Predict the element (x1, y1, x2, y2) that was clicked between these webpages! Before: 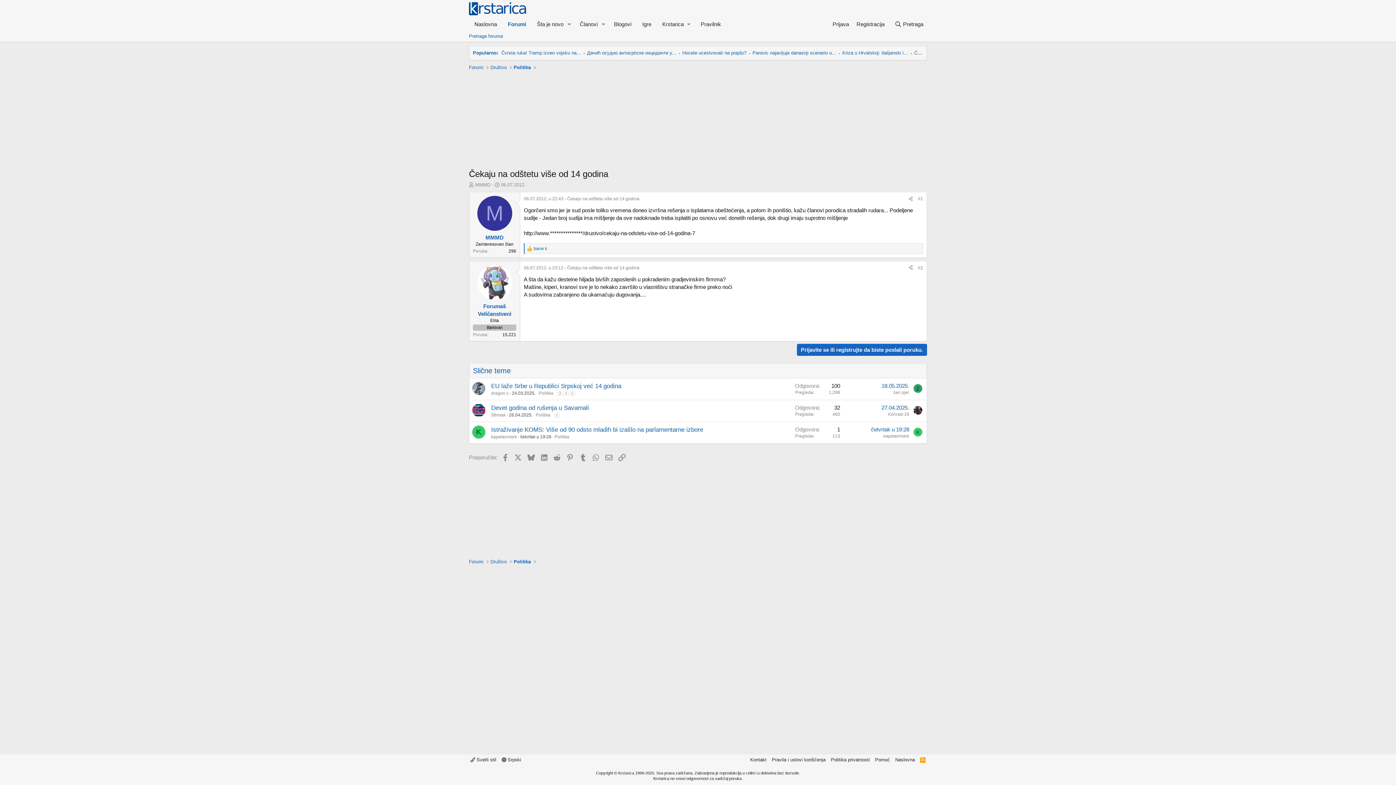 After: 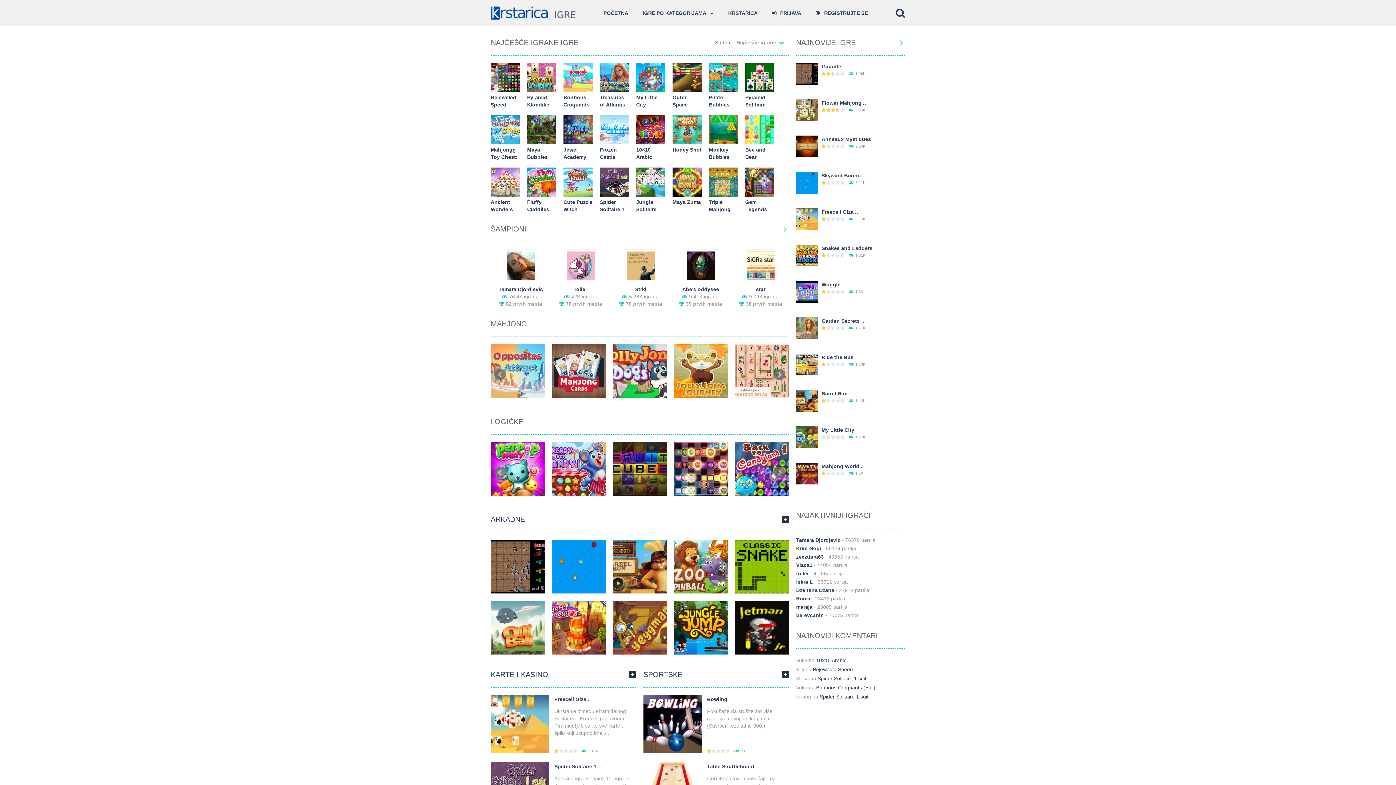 Action: label: Igre bbox: (637, 17, 657, 30)